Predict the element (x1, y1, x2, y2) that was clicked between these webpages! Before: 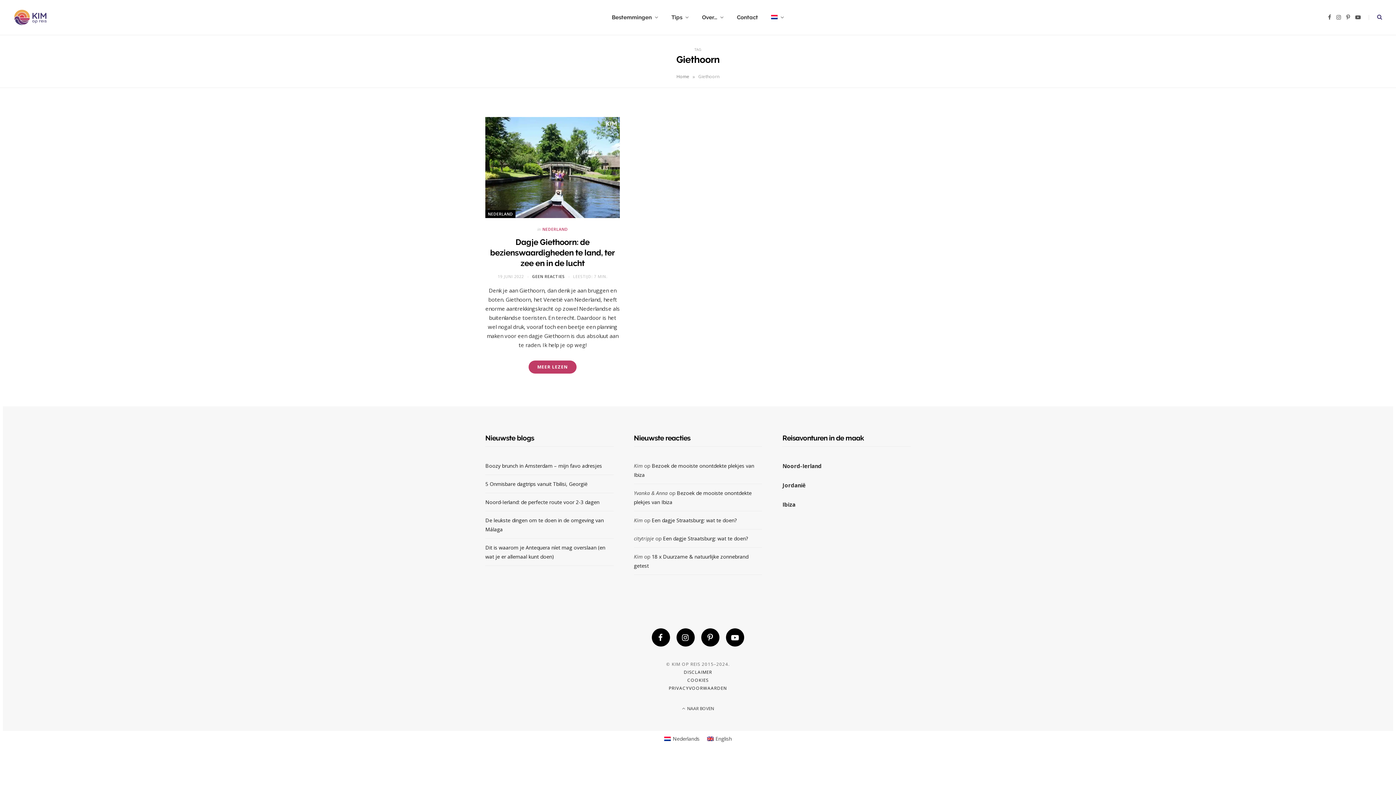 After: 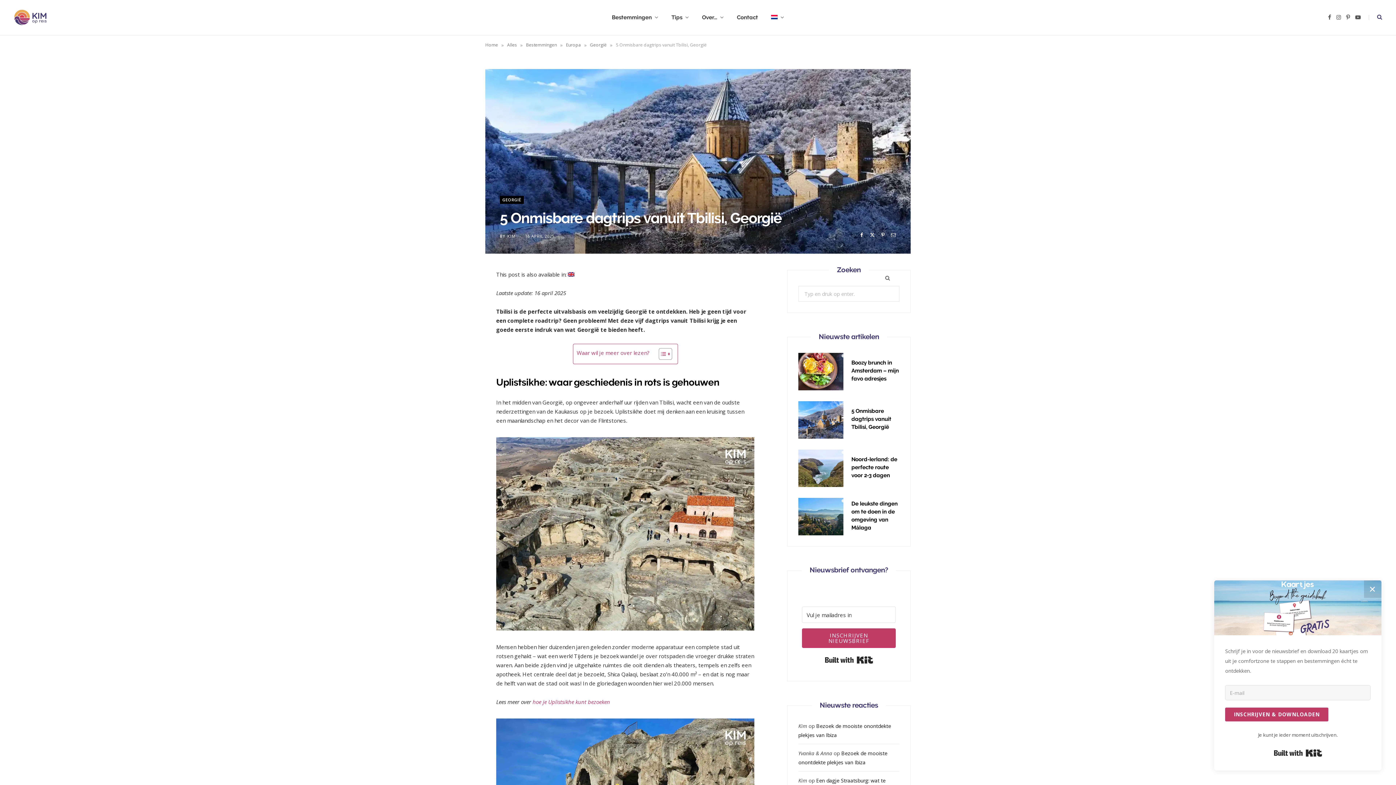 Action: bbox: (485, 480, 587, 487) label: 5 Onmisbare dagtrips vanuit Tbilisi, Georgië